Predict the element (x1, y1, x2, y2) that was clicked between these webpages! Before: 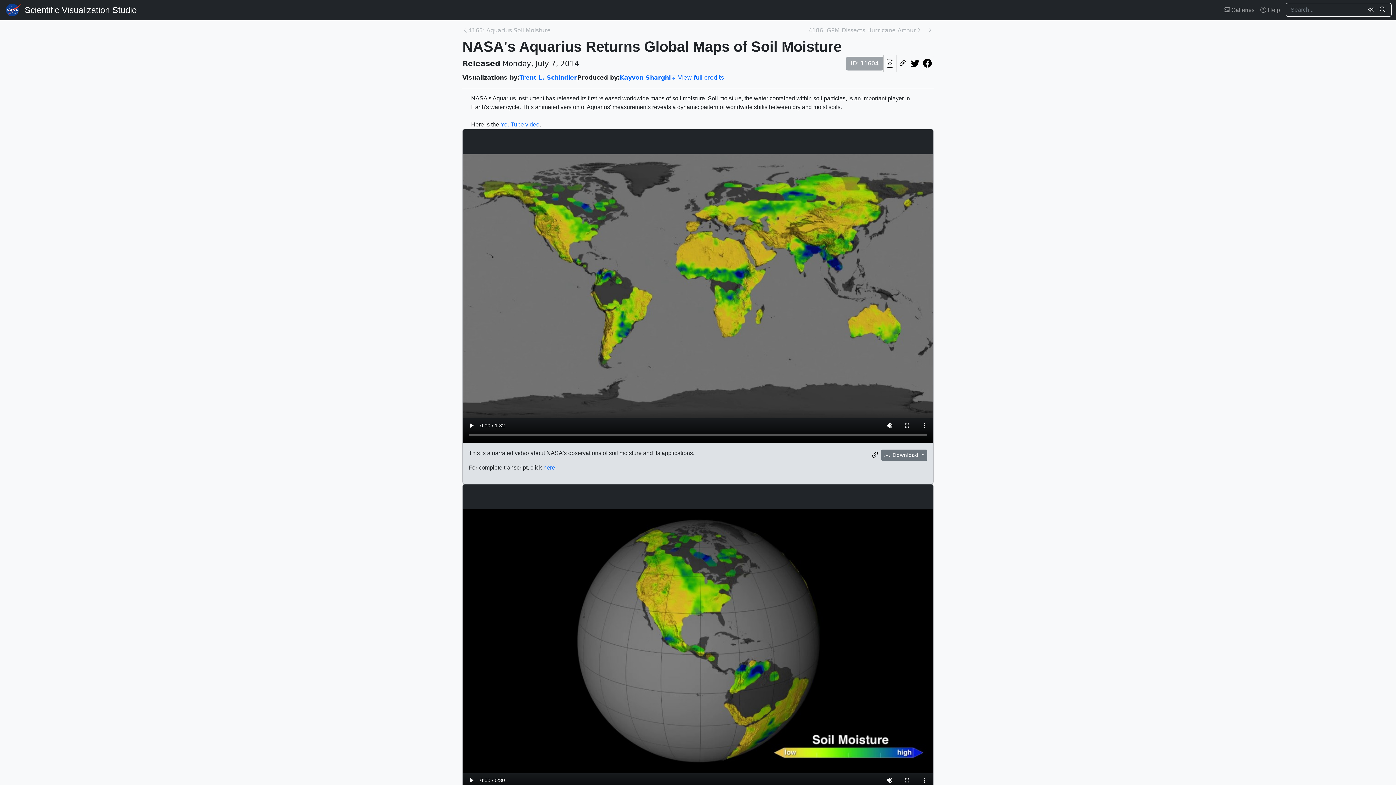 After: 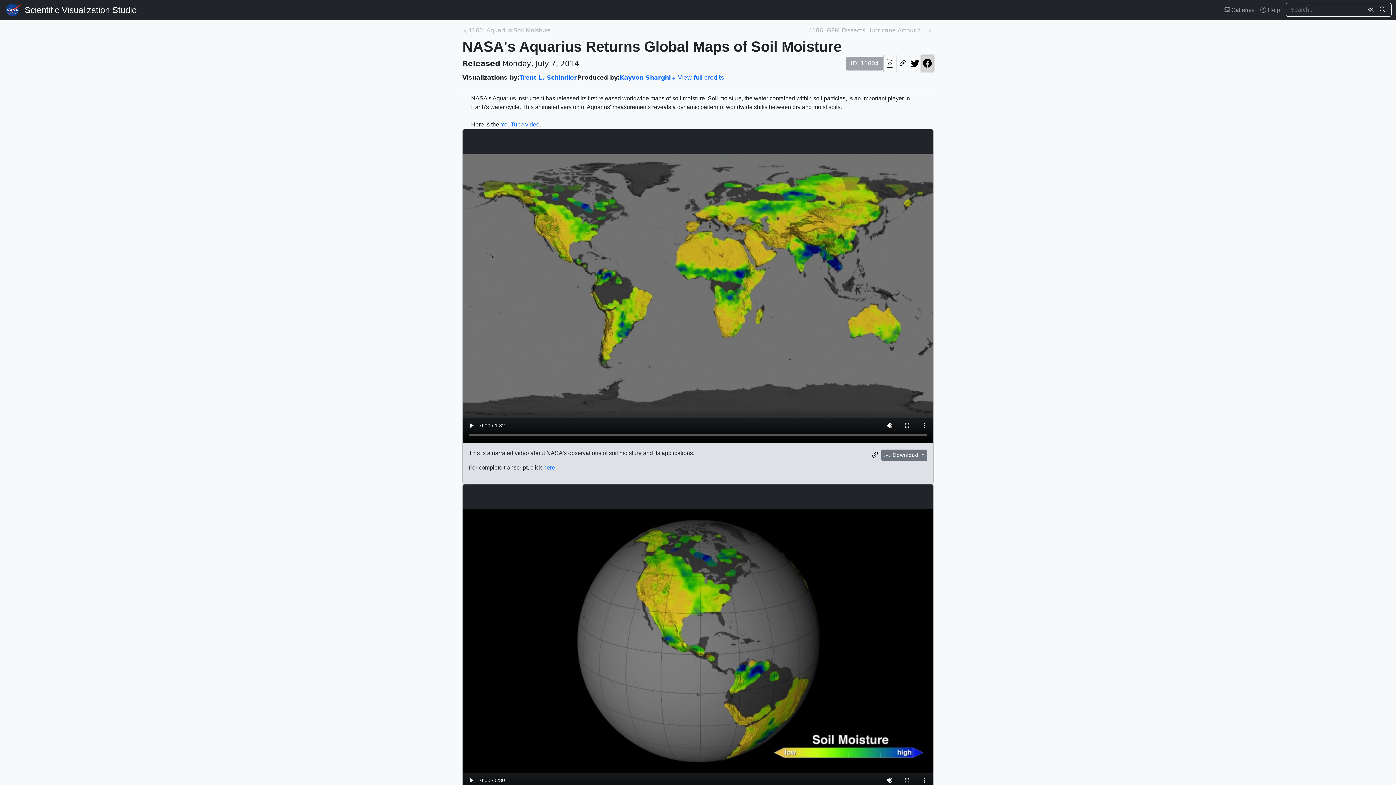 Action: bbox: (921, 55, 933, 72)